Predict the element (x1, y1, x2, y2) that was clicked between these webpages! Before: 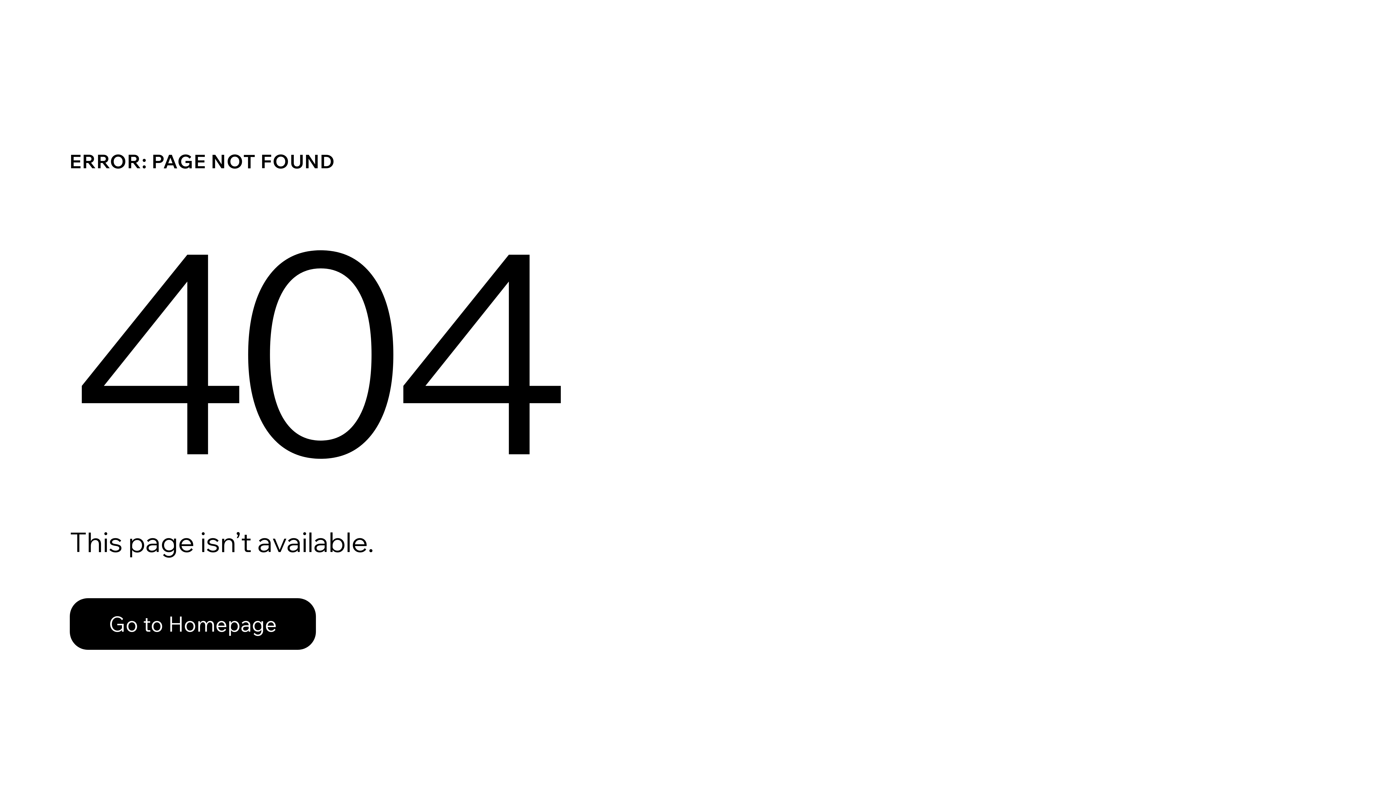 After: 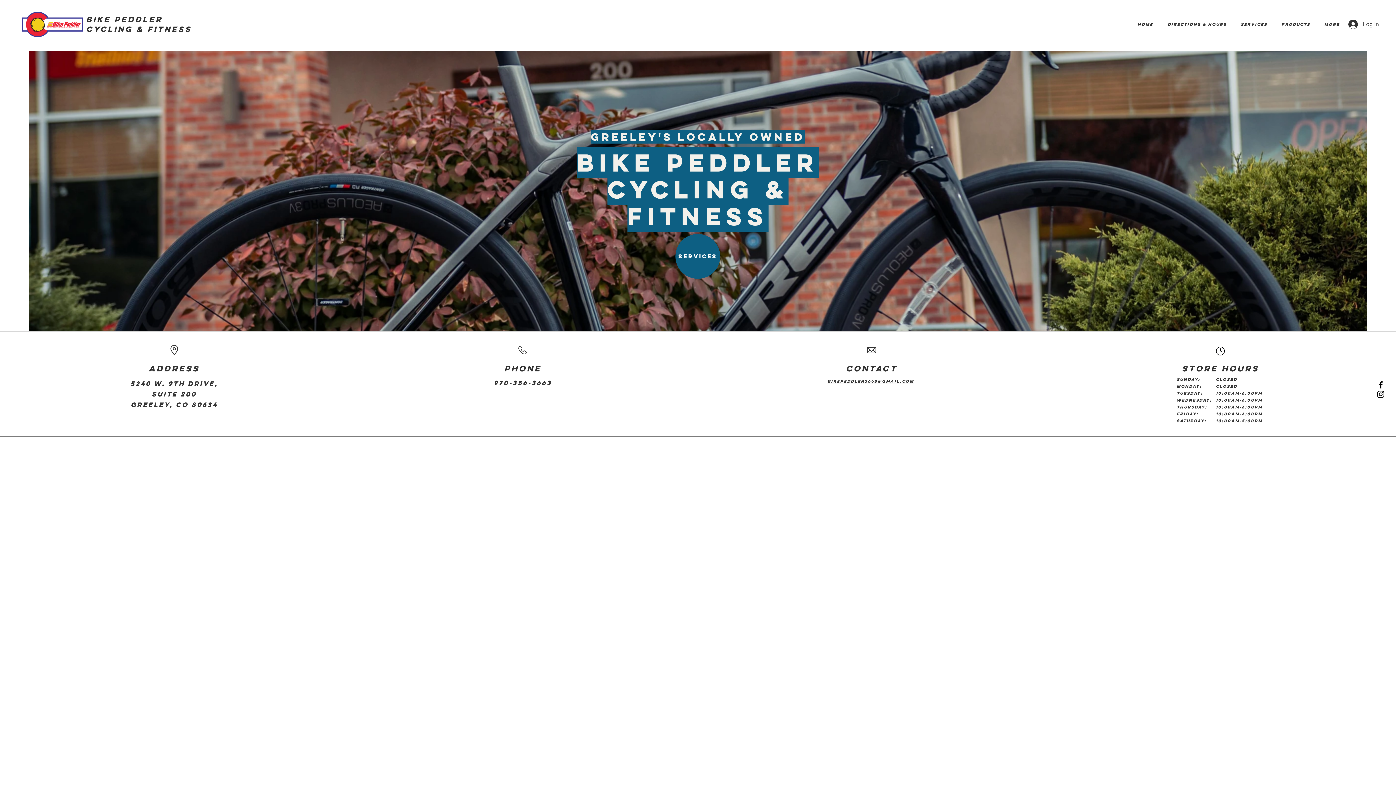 Action: label: Go to Homepage bbox: (69, 598, 316, 650)